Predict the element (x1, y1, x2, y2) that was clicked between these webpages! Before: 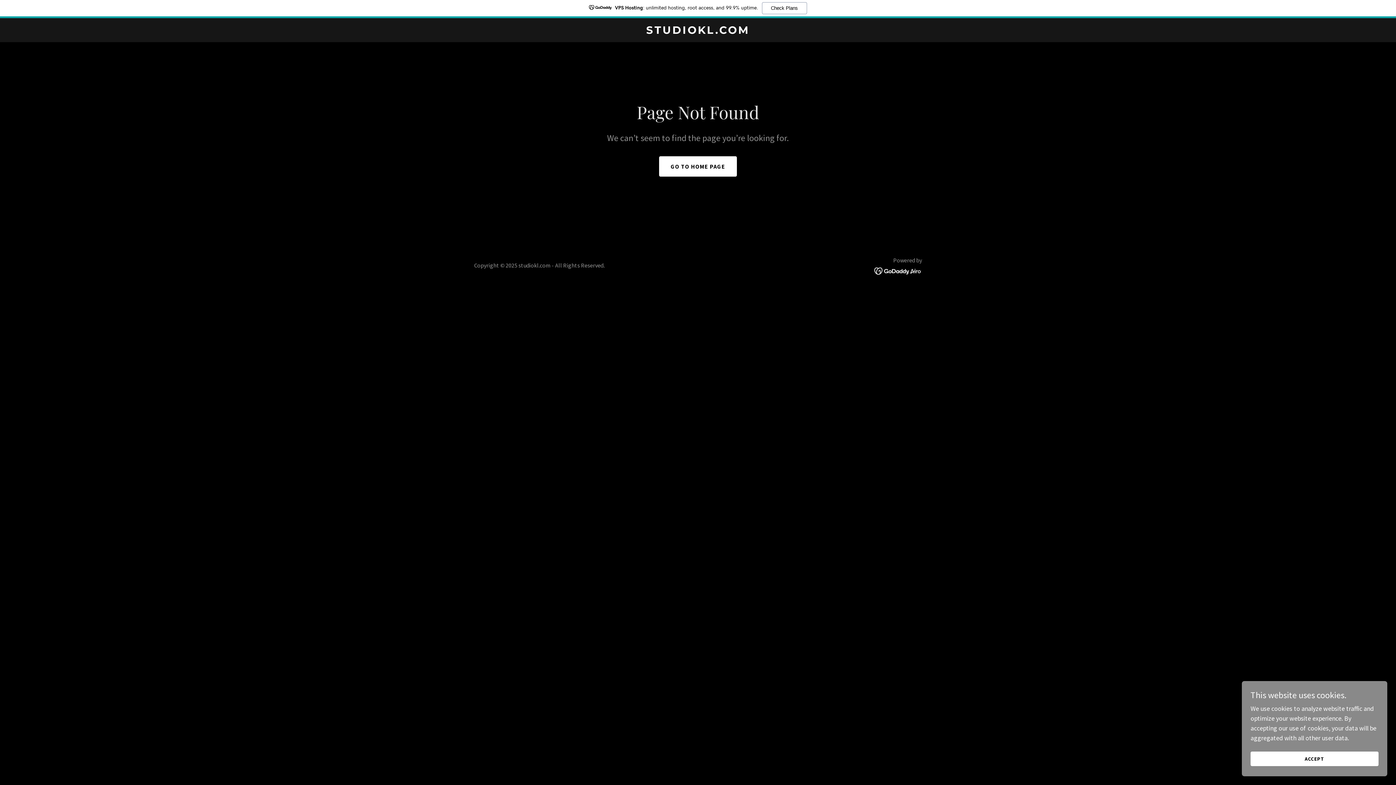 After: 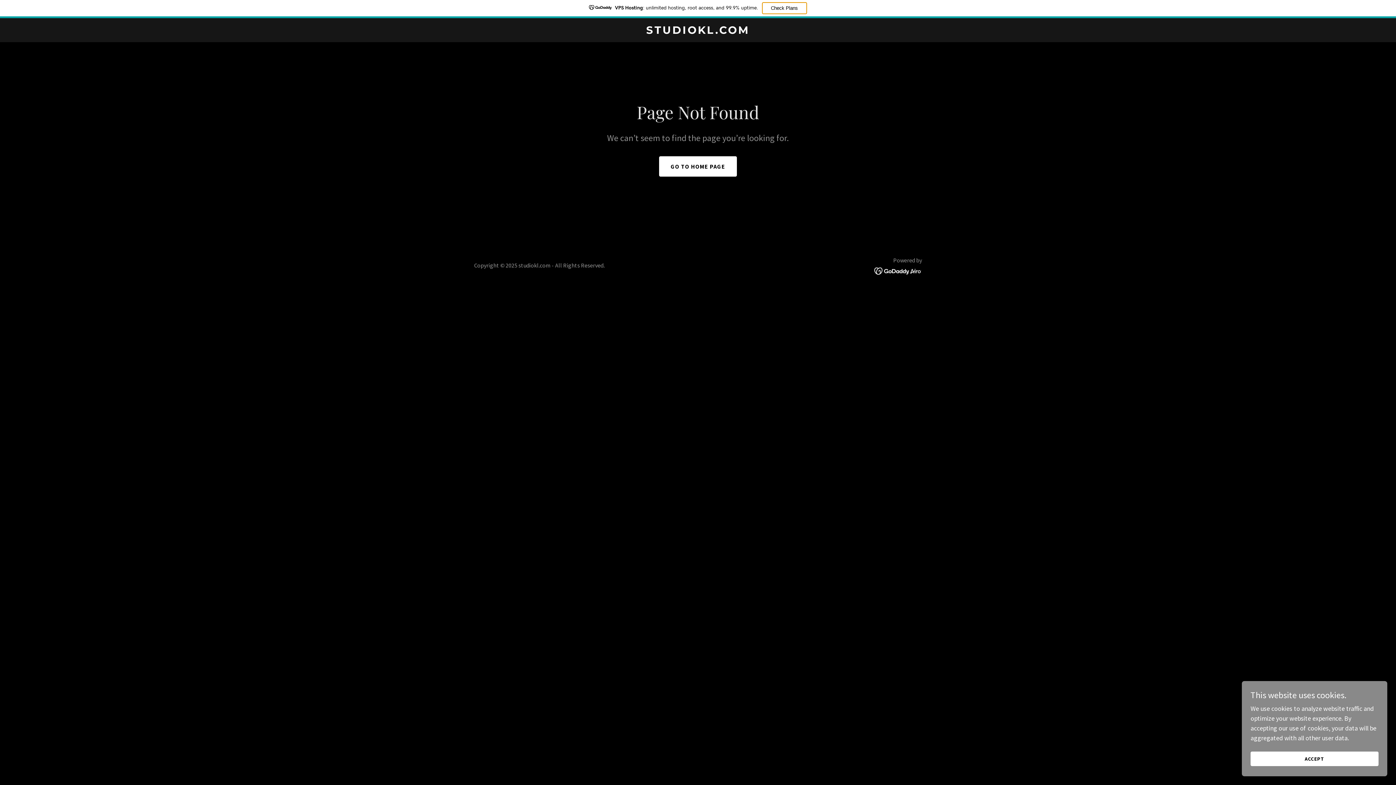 Action: label: Check Plans bbox: (762, 2, 807, 14)